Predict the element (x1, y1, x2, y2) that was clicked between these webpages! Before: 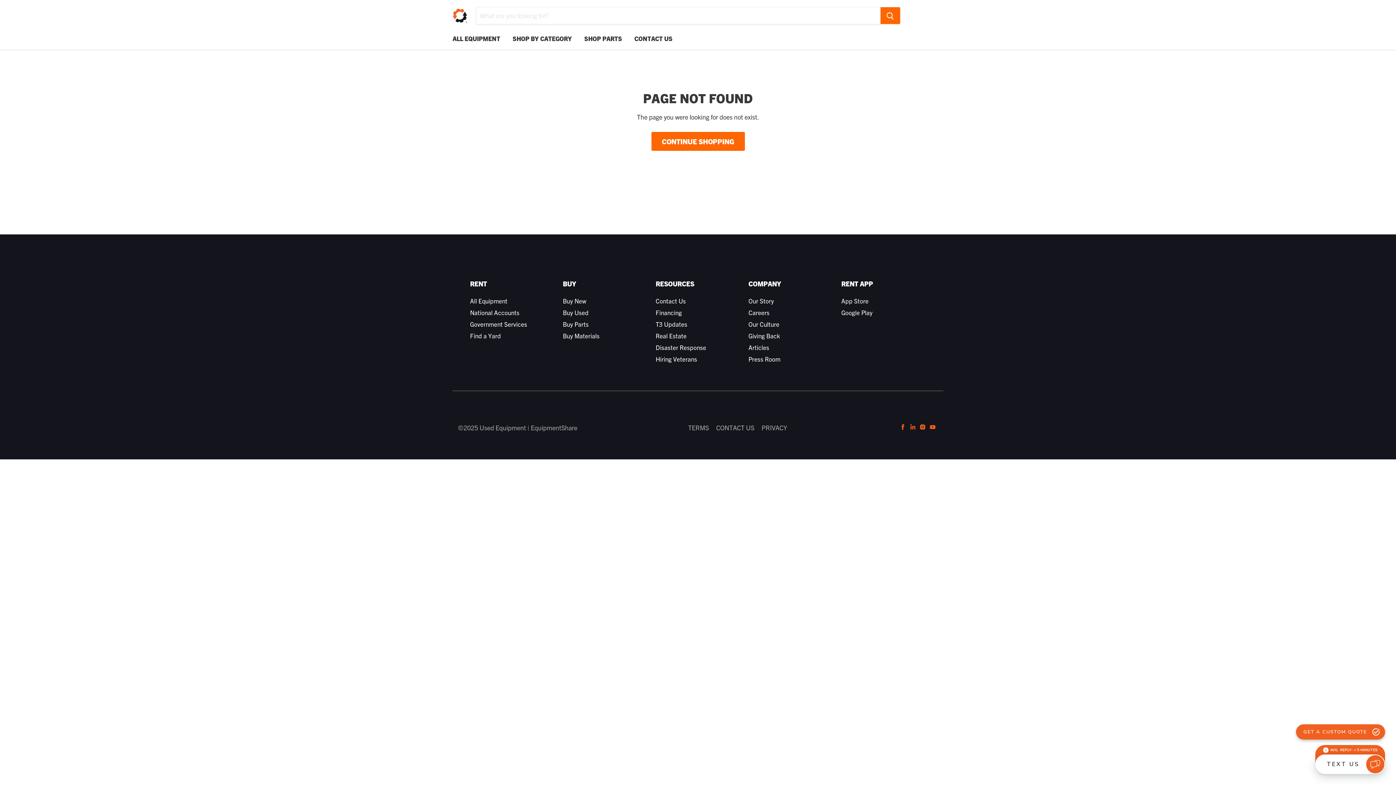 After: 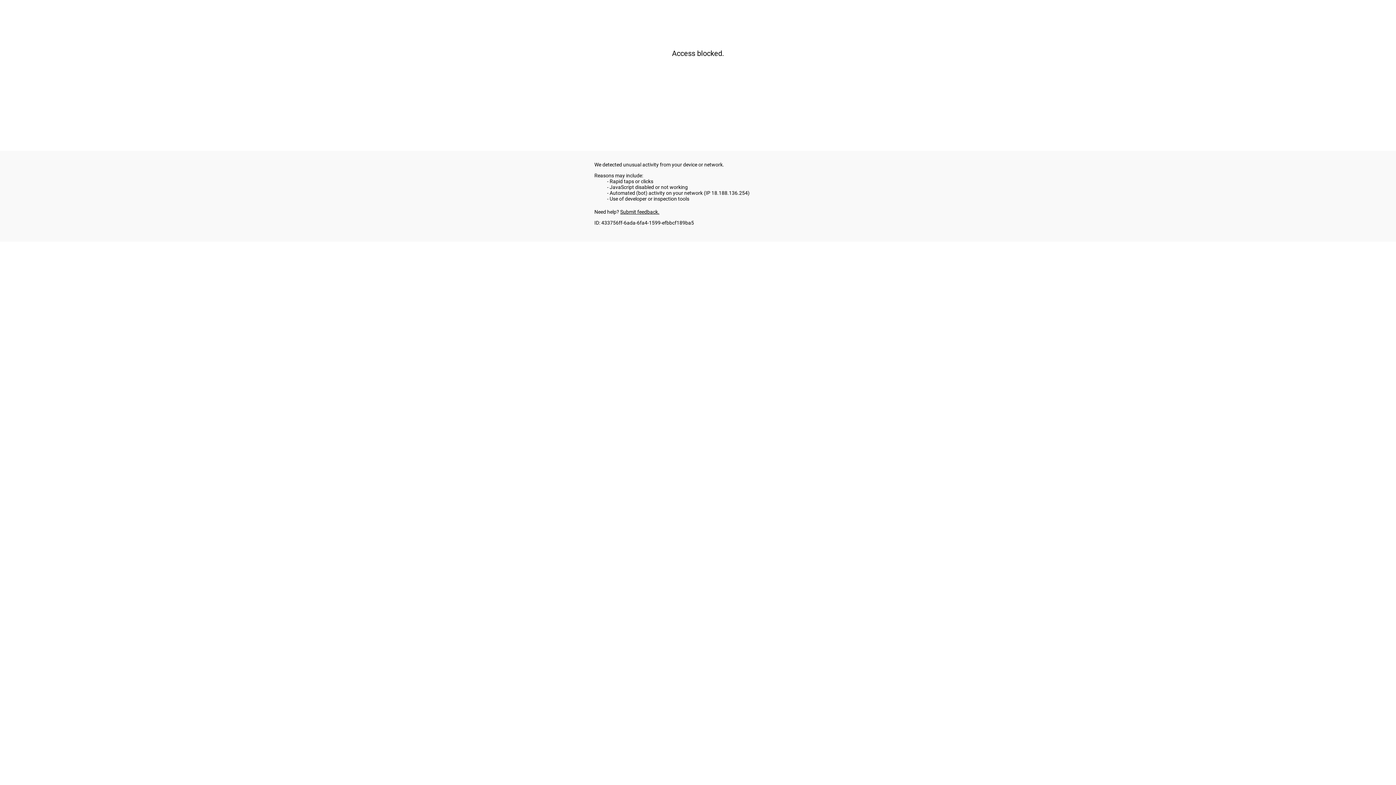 Action: label: Buy Materials bbox: (563, 332, 599, 339)